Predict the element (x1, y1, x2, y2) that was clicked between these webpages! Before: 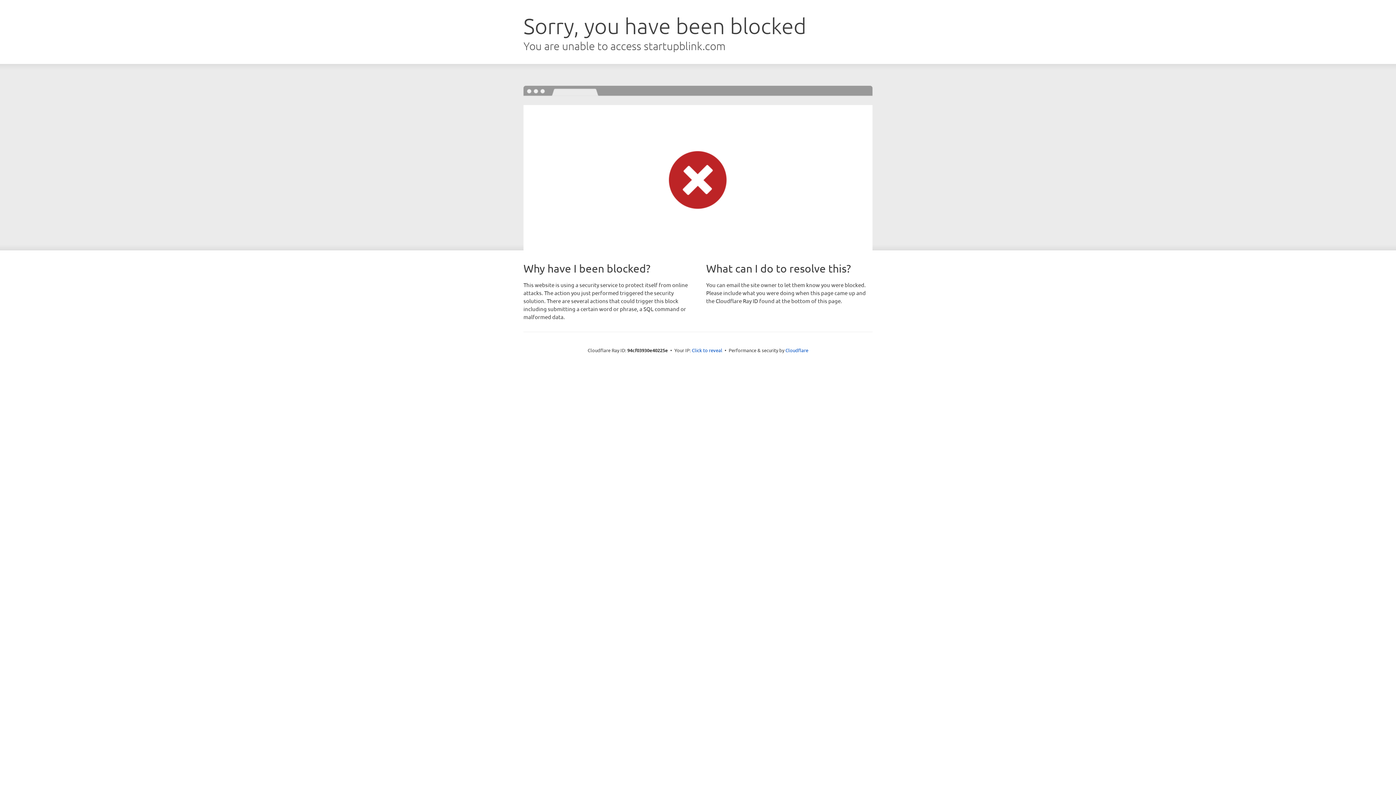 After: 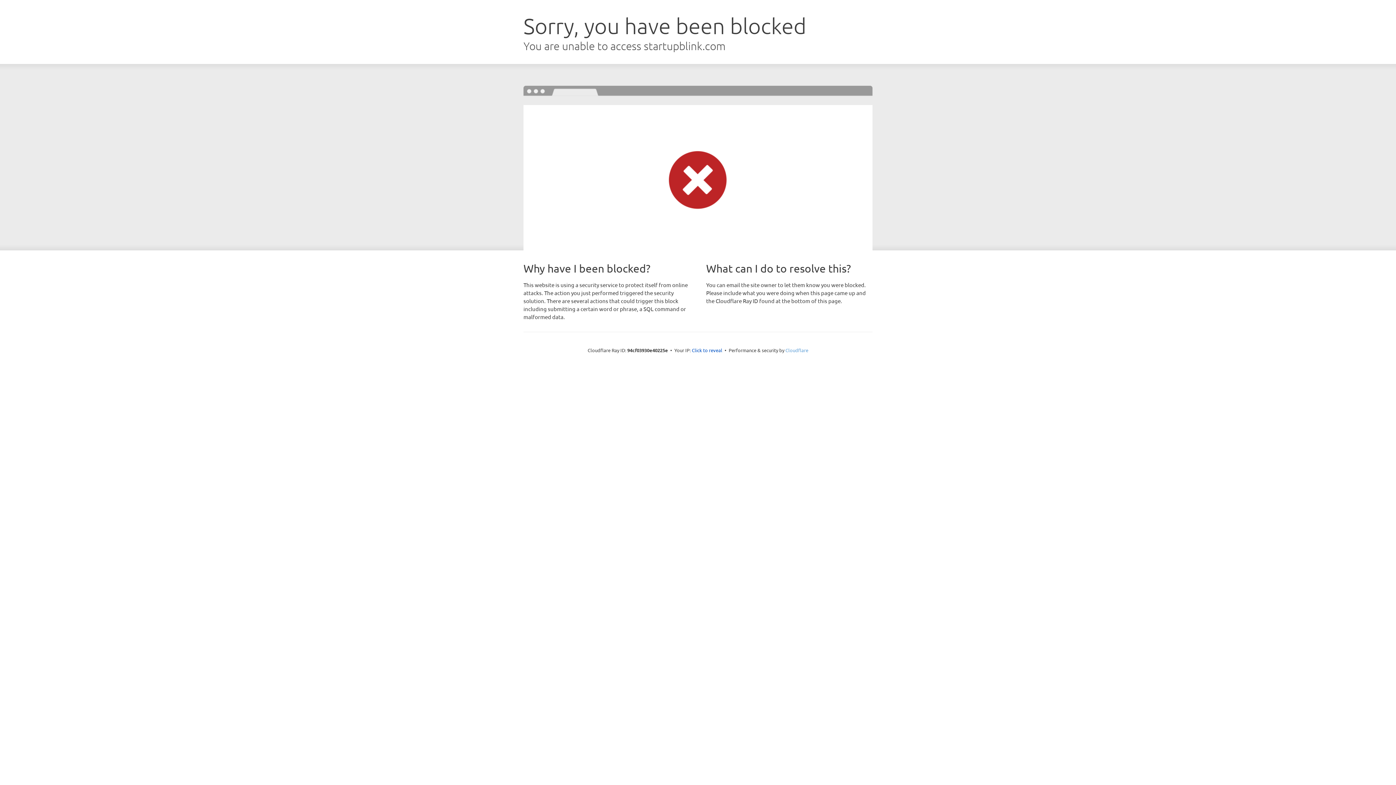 Action: label: Cloudflare bbox: (785, 347, 808, 353)